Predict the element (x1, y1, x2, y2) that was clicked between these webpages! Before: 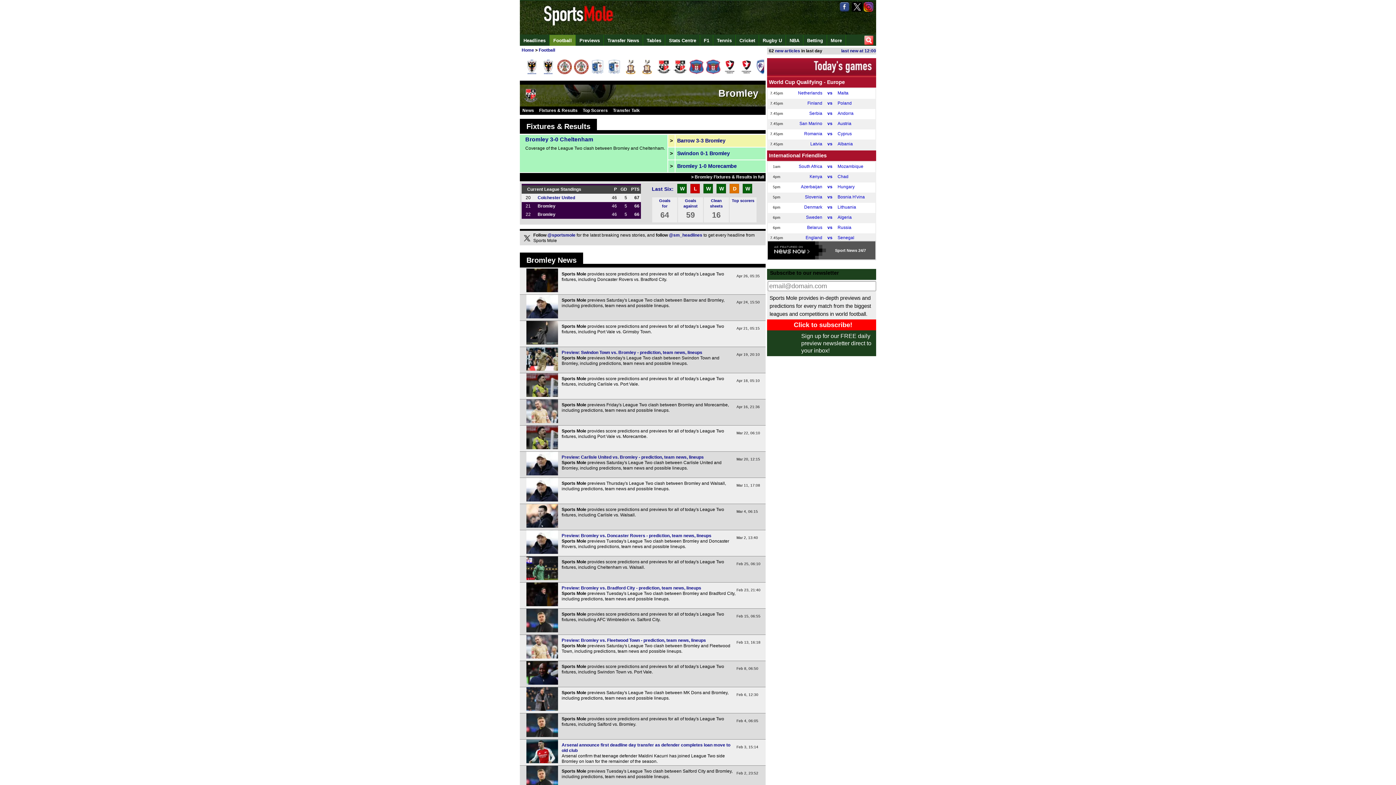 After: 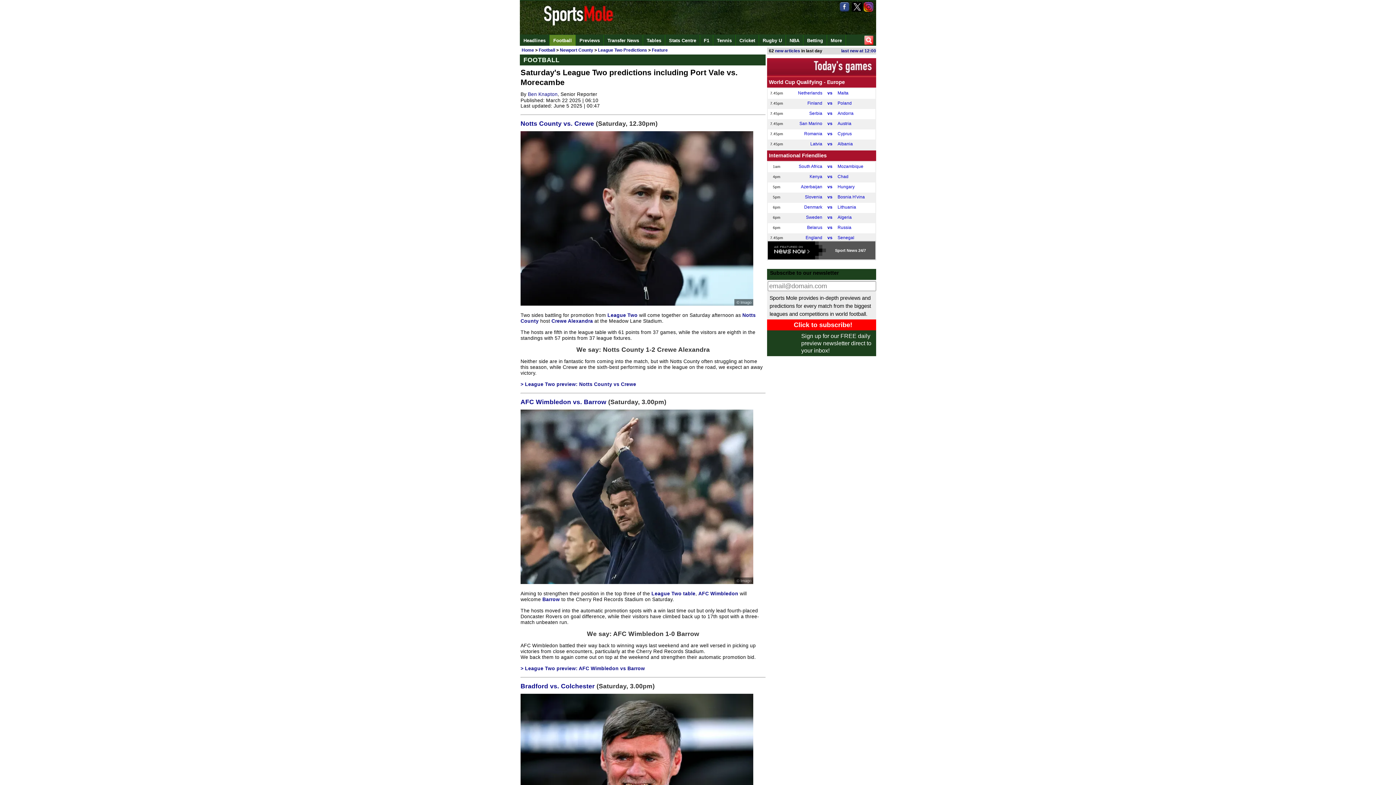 Action: label: Sports Mole provides score predictions and previews for all of today's League Two fixtures, including Port Vale vs. Morecambe.
Mar 22, 06:10 bbox: (520, 425, 765, 452)